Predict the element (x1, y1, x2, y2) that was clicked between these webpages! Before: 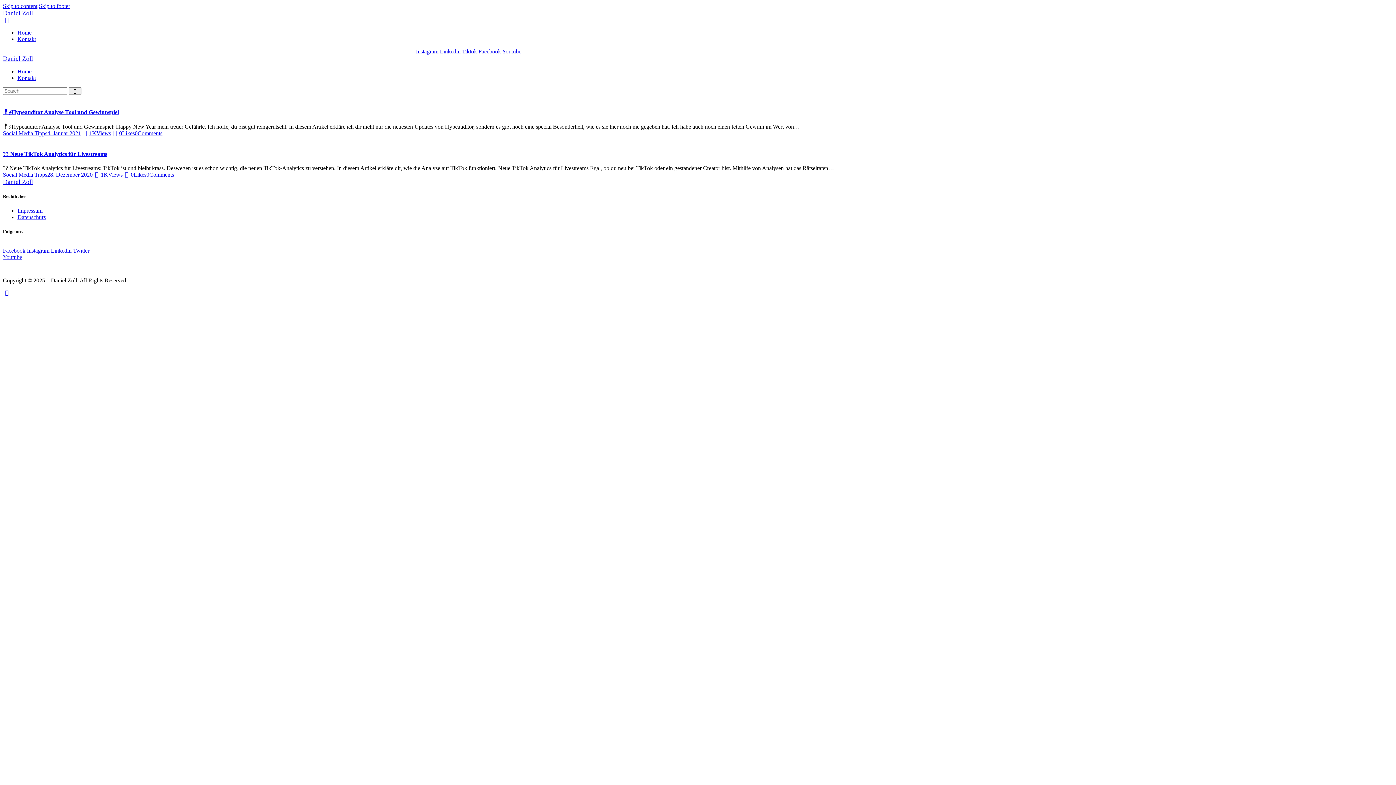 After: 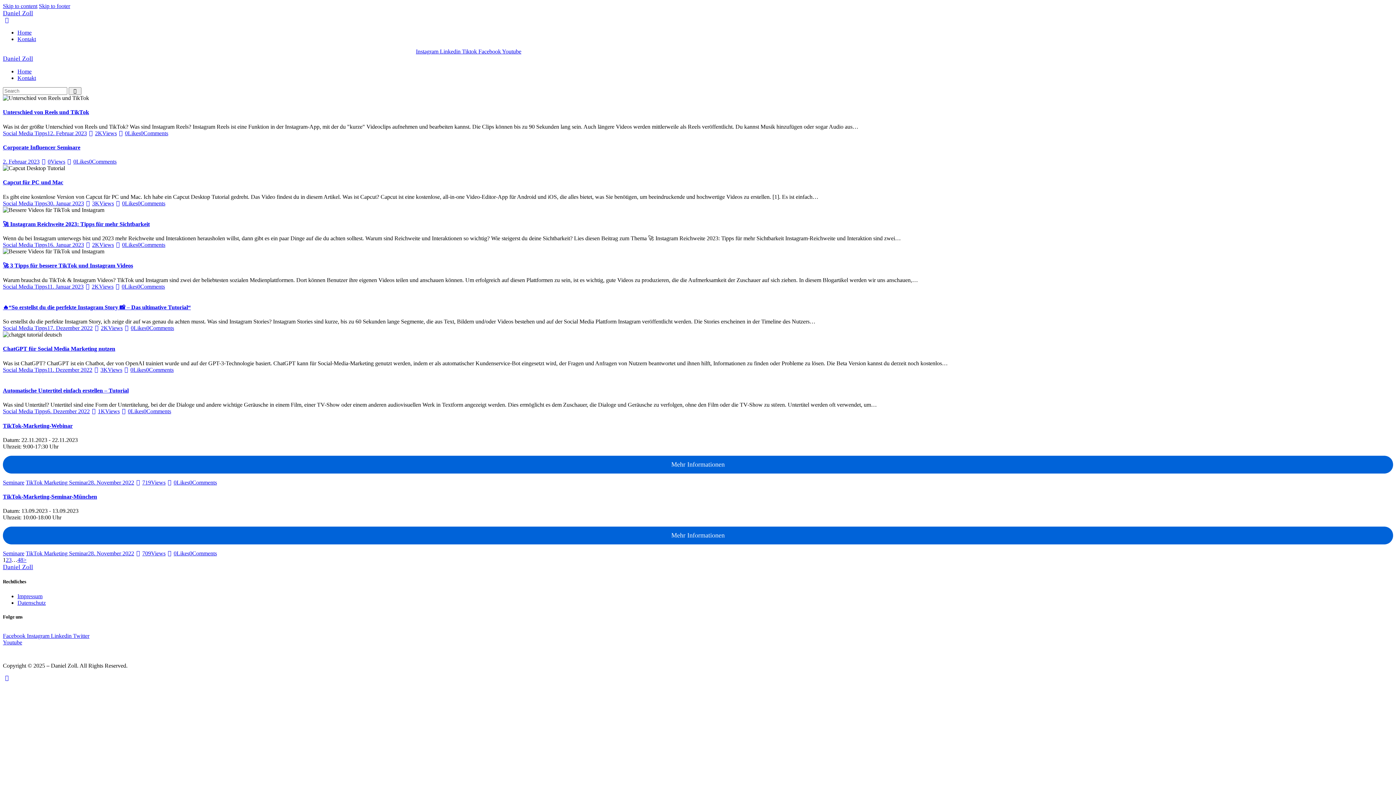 Action: bbox: (68, 87, 81, 94) label: Start search